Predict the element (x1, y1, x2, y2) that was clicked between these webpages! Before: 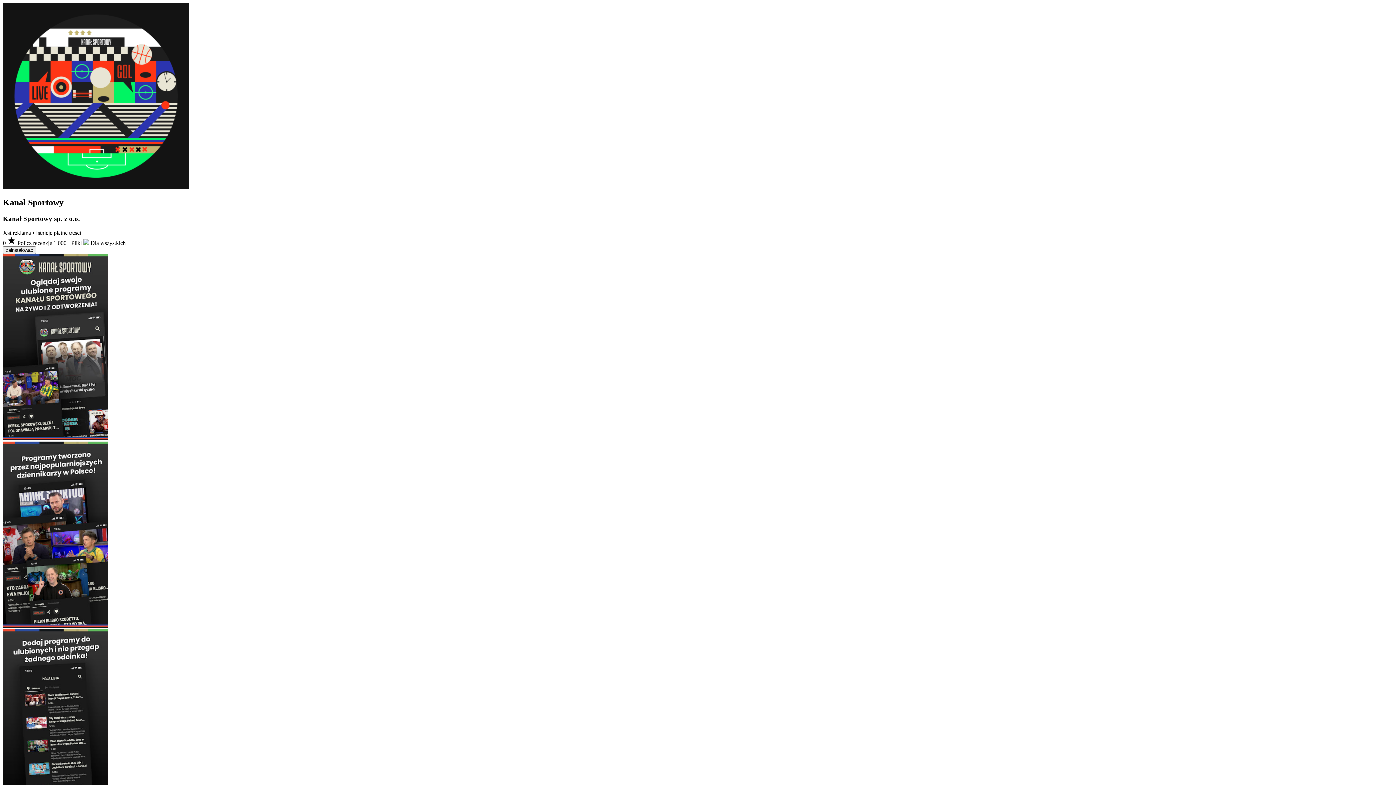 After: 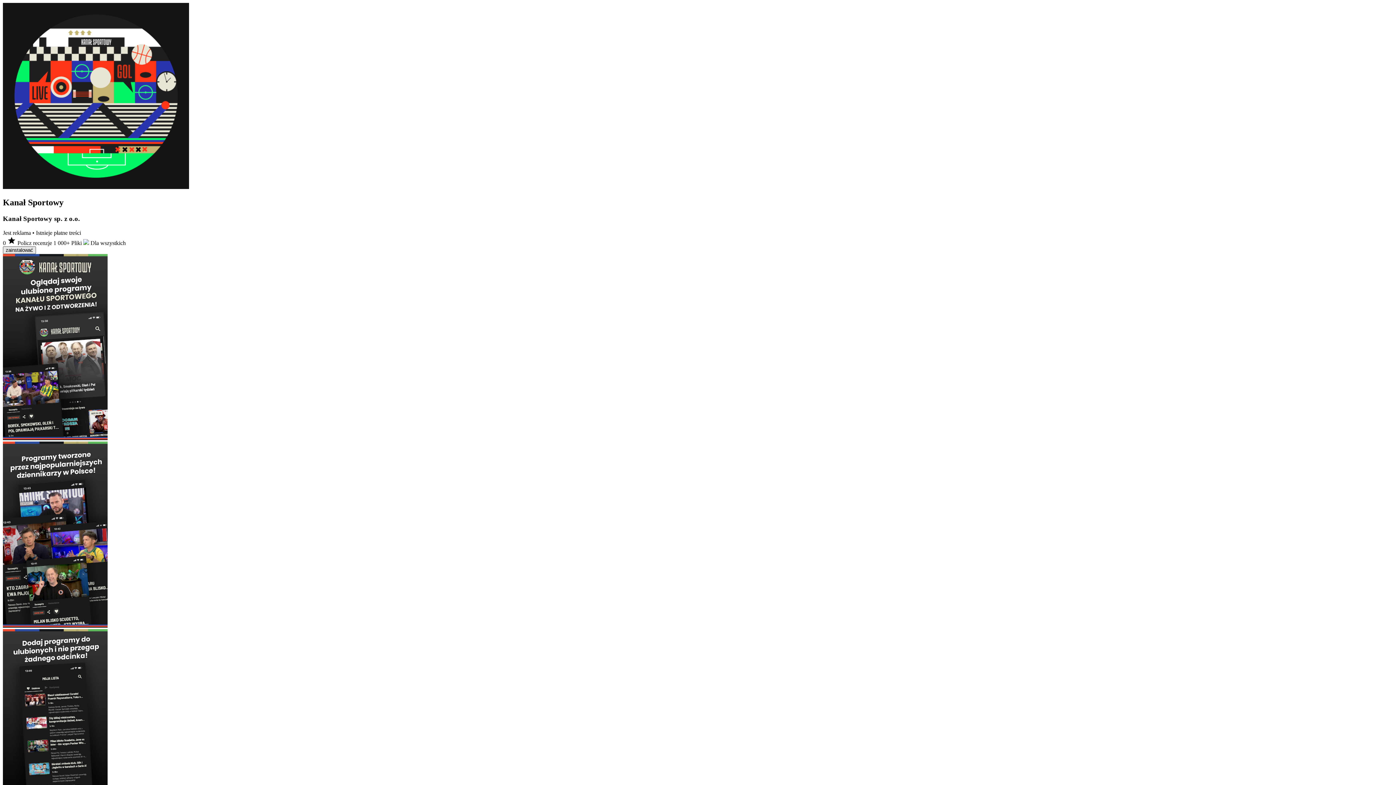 Action: label: zainstalować bbox: (2, 246, 36, 254)